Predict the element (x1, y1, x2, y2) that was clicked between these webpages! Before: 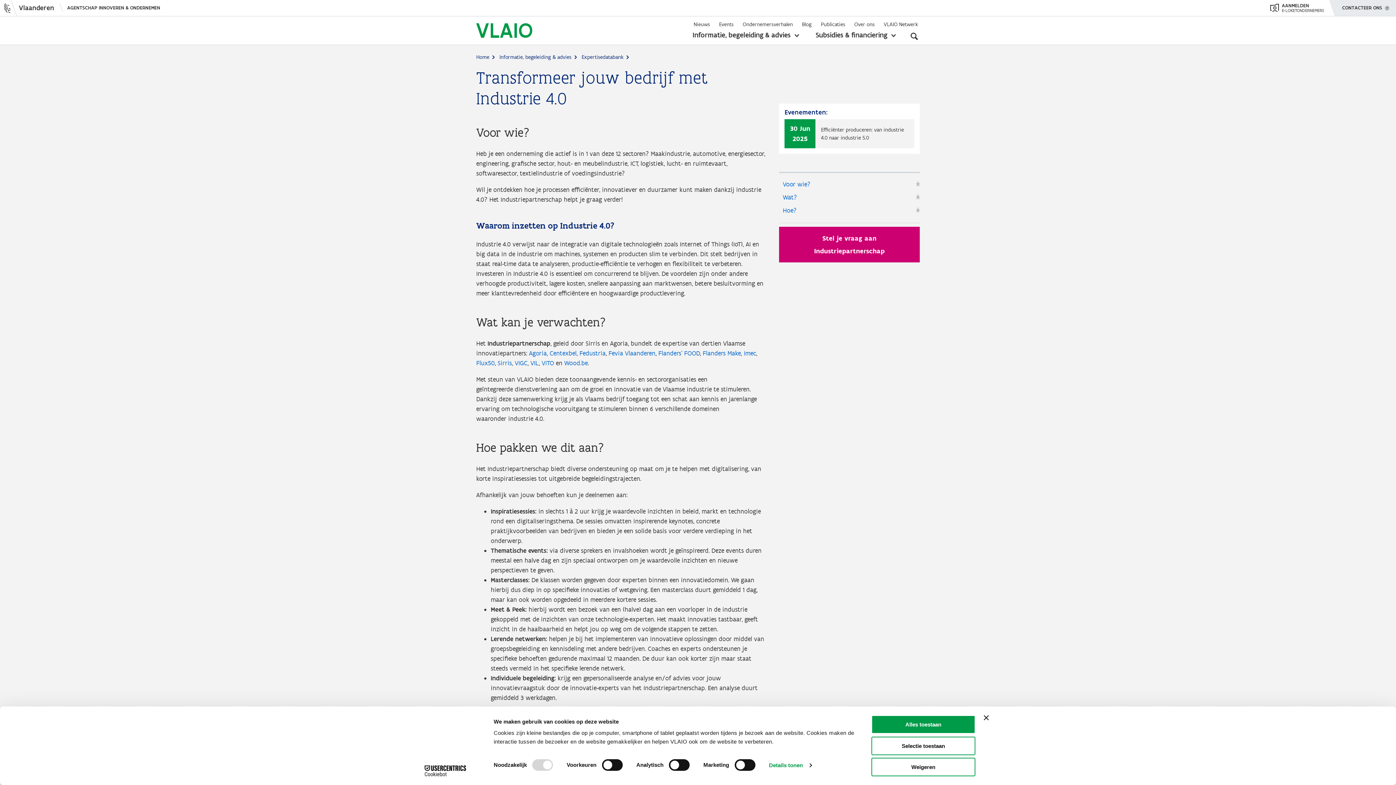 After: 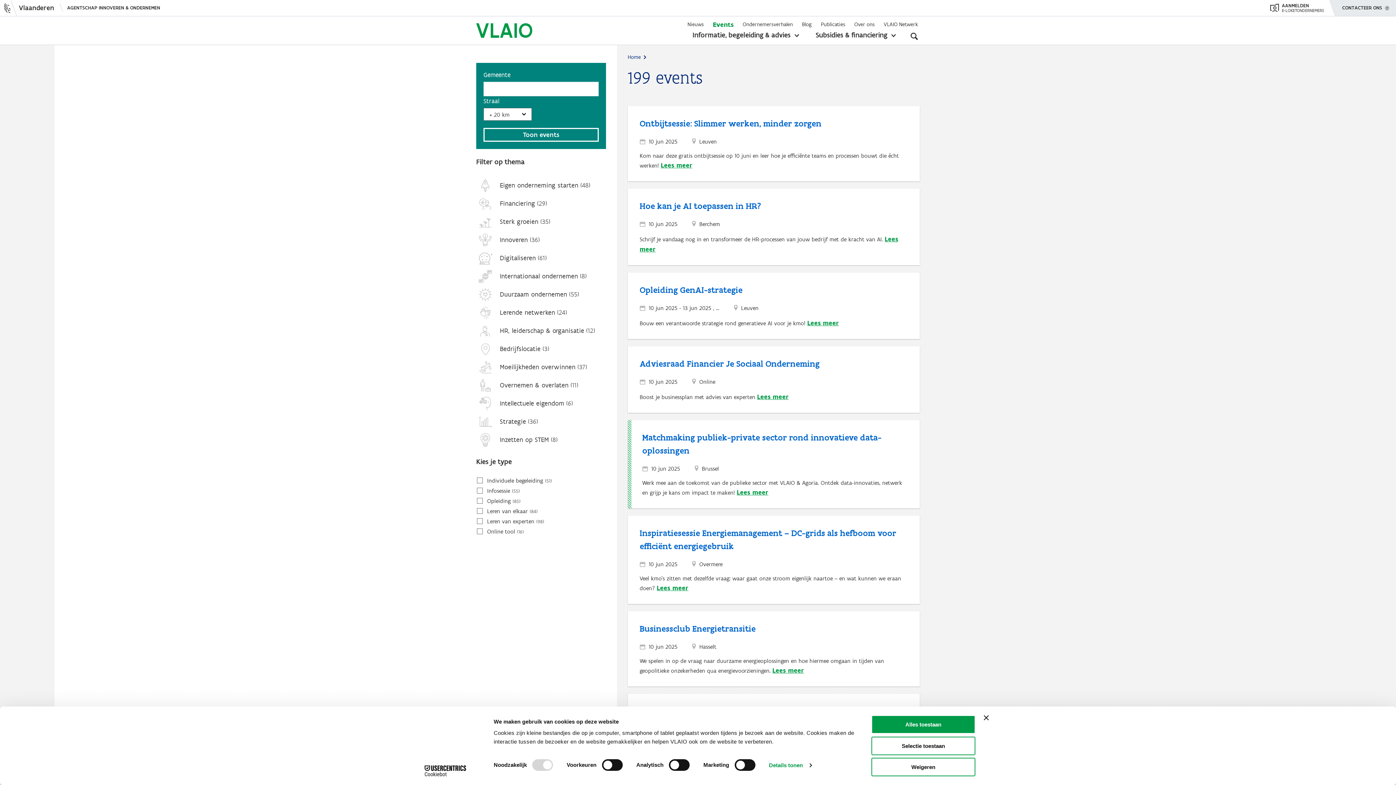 Action: bbox: (719, 21, 733, 27) label: Events